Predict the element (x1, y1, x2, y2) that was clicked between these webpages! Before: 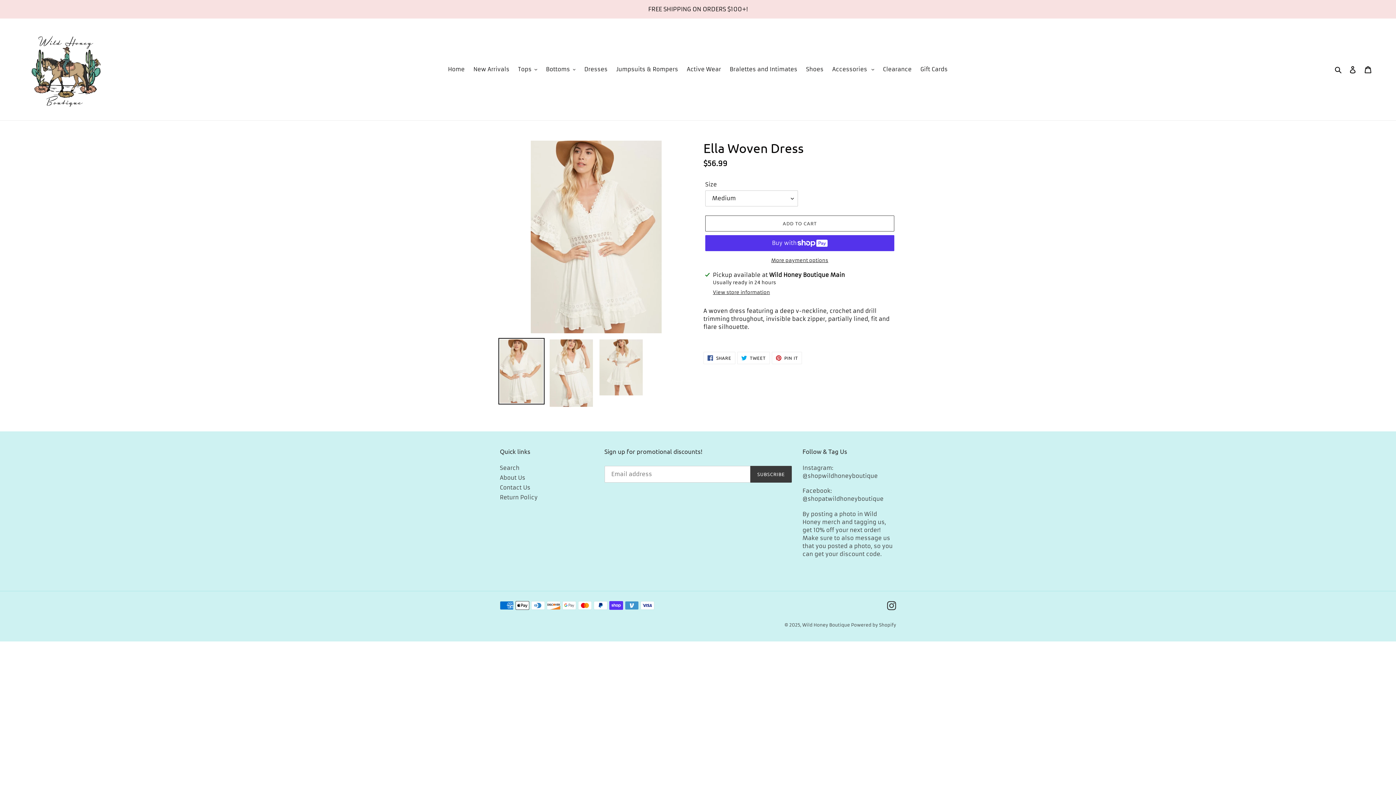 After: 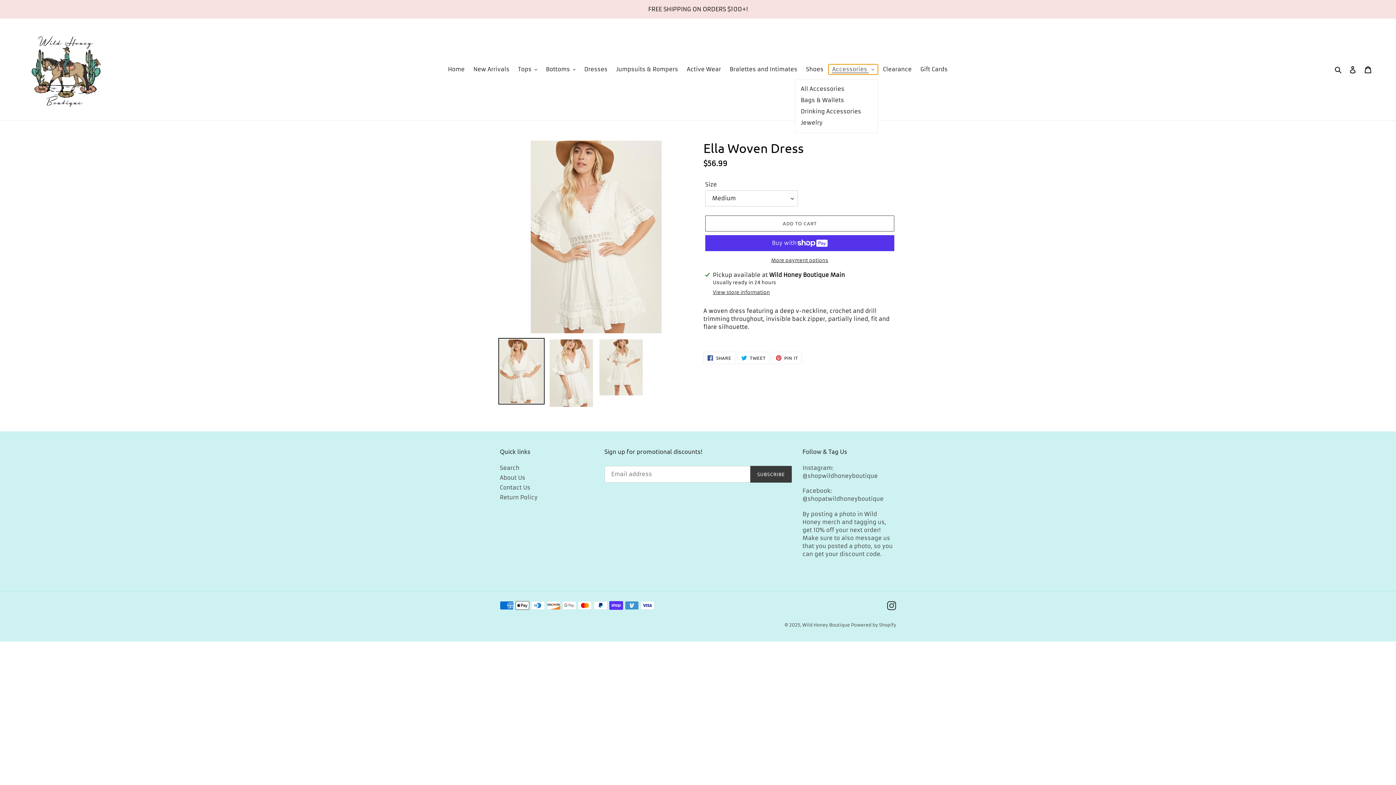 Action: bbox: (828, 64, 878, 74) label: Accessories 